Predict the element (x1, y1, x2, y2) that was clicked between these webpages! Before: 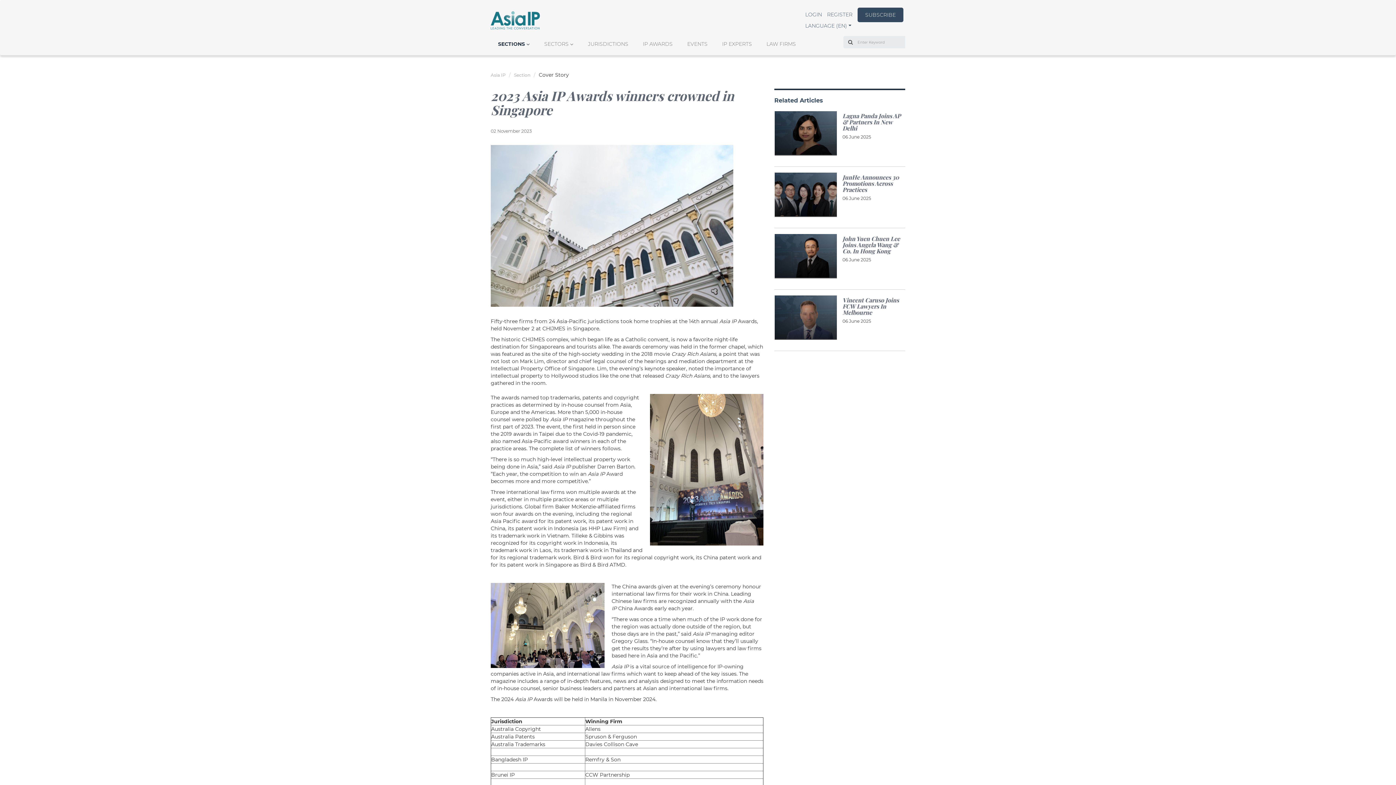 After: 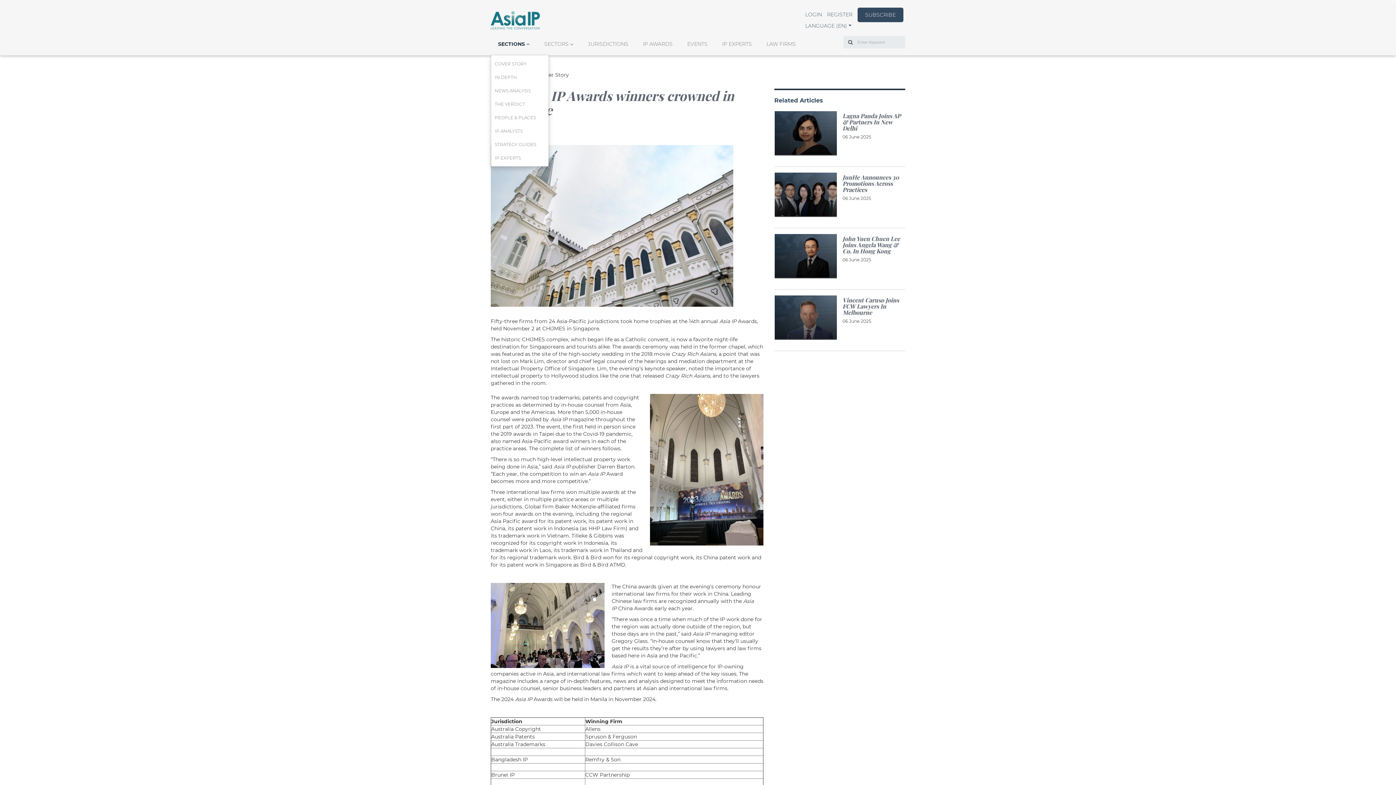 Action: bbox: (498, 40, 529, 54) label: SECTIONS